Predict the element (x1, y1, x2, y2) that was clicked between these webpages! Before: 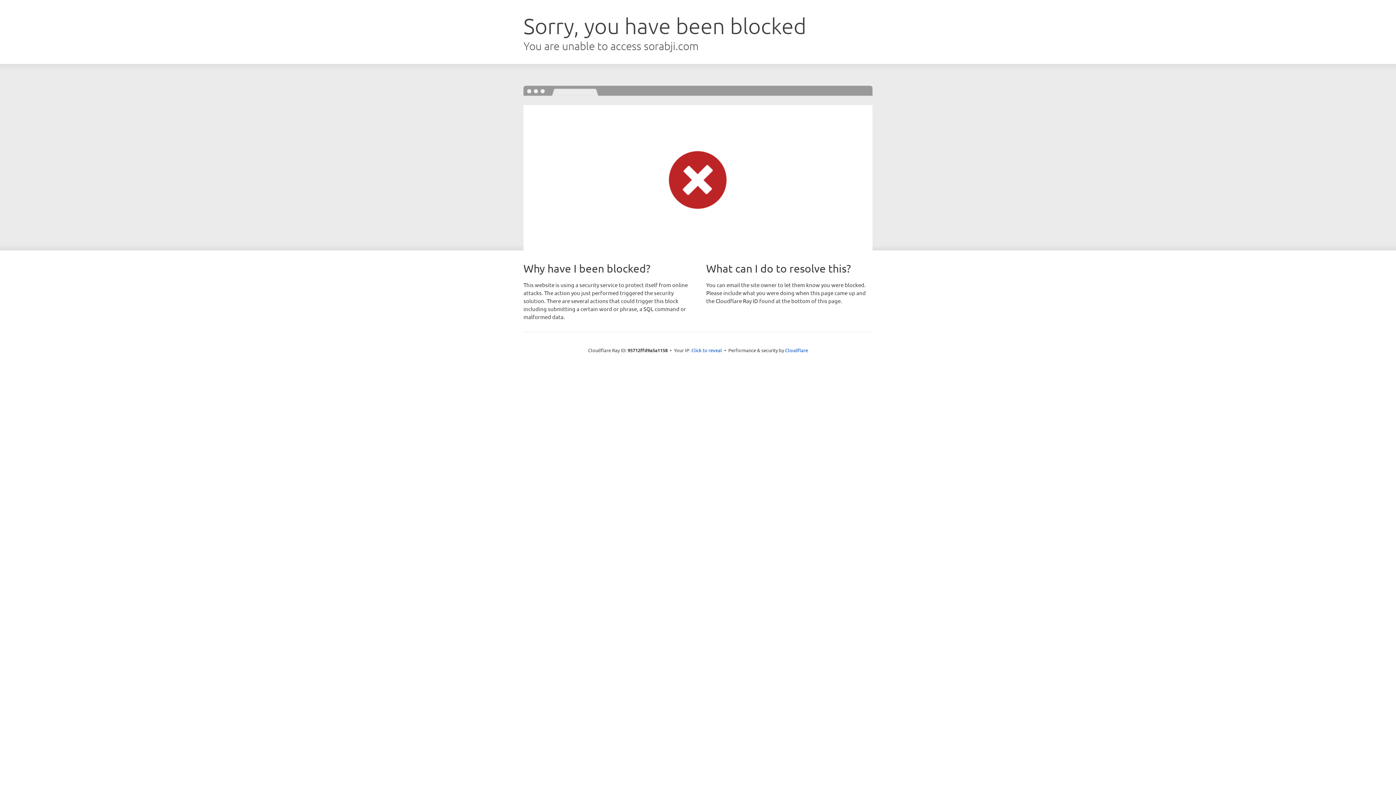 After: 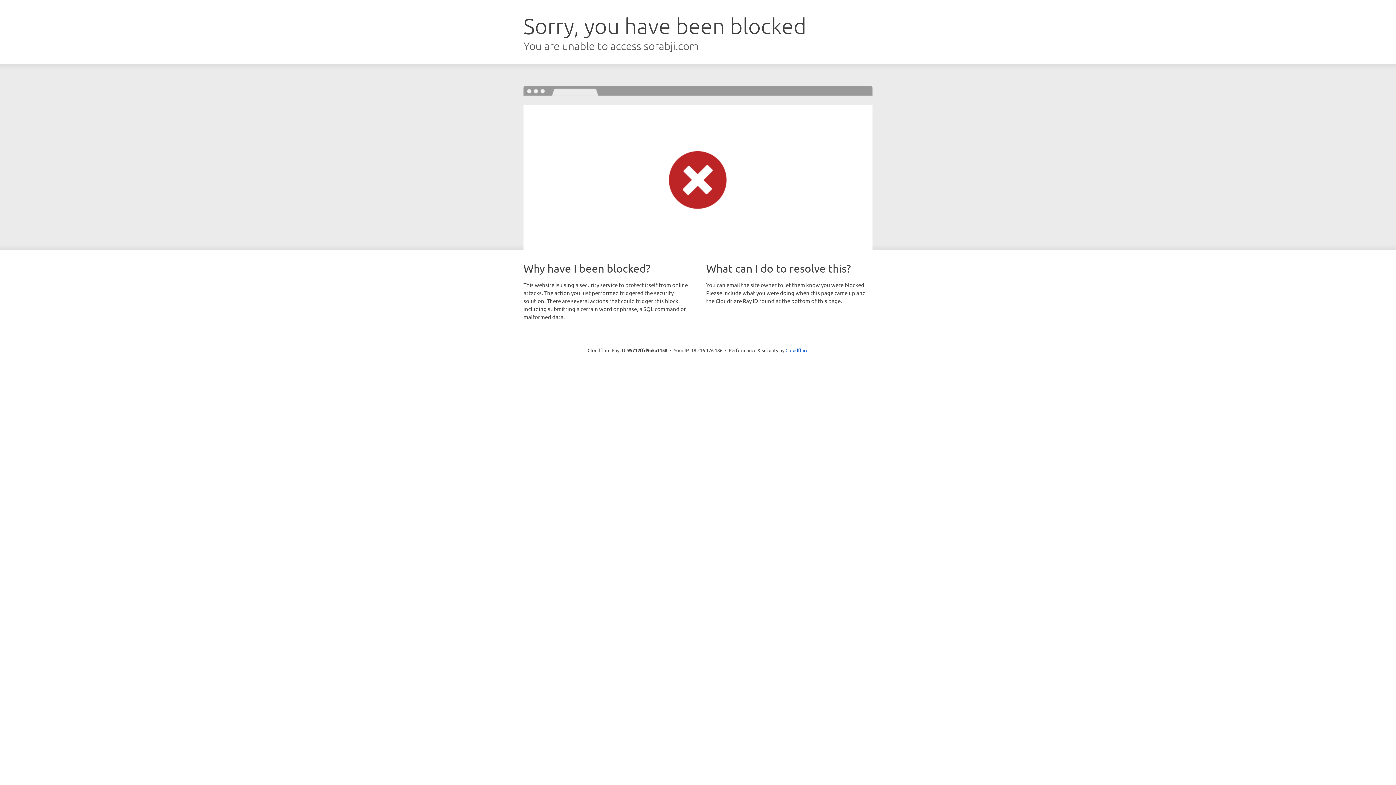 Action: bbox: (691, 346, 722, 353) label: Click to reveal